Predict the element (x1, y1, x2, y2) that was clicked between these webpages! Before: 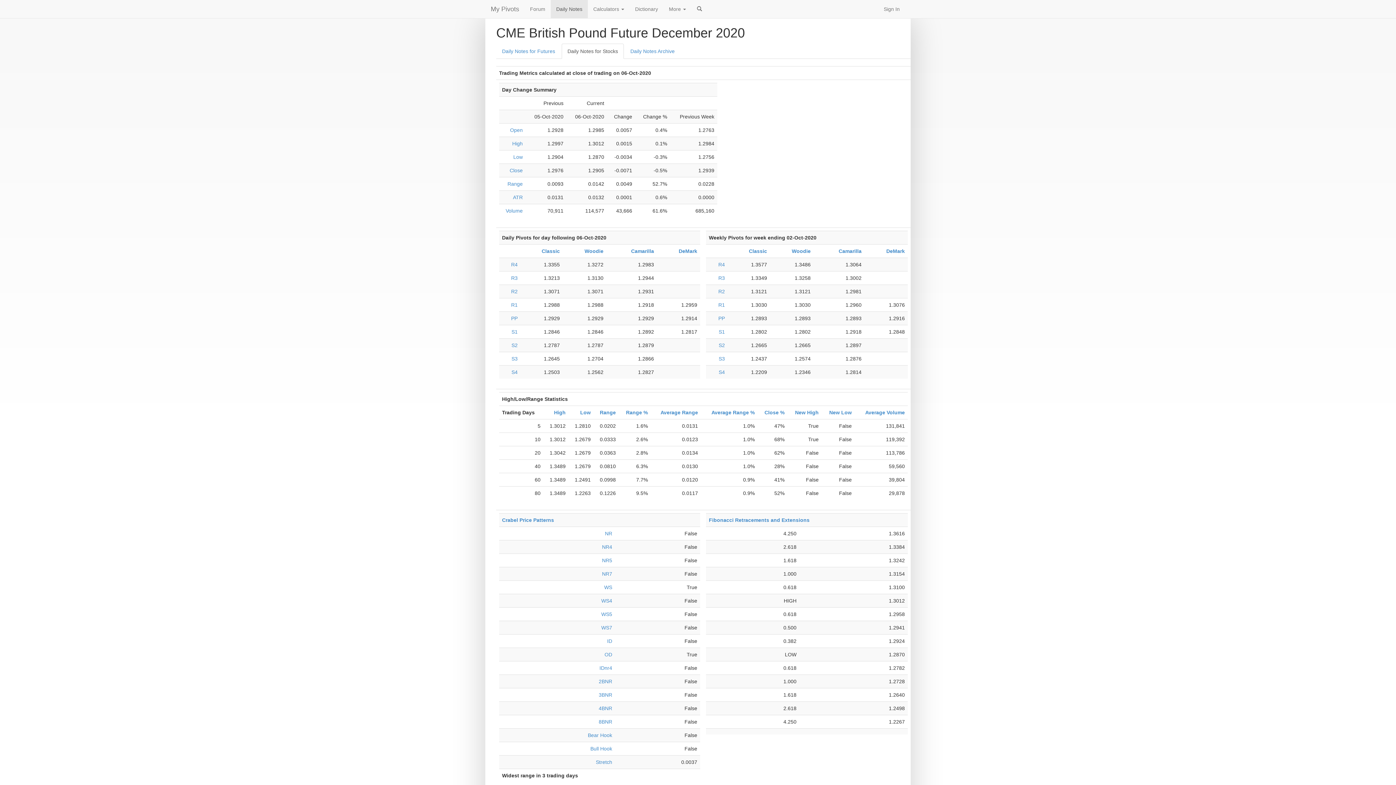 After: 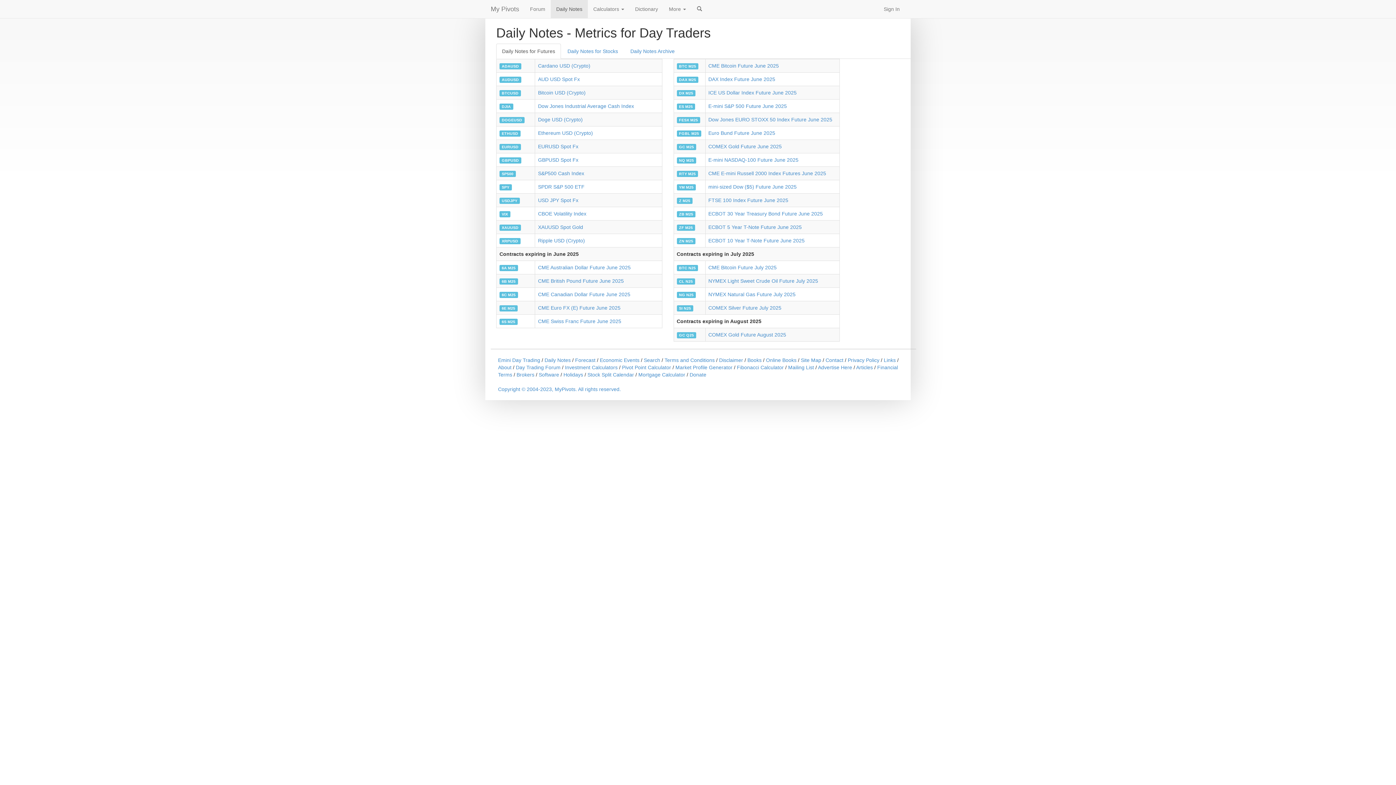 Action: label: Daily Notes bbox: (550, 0, 588, 18)